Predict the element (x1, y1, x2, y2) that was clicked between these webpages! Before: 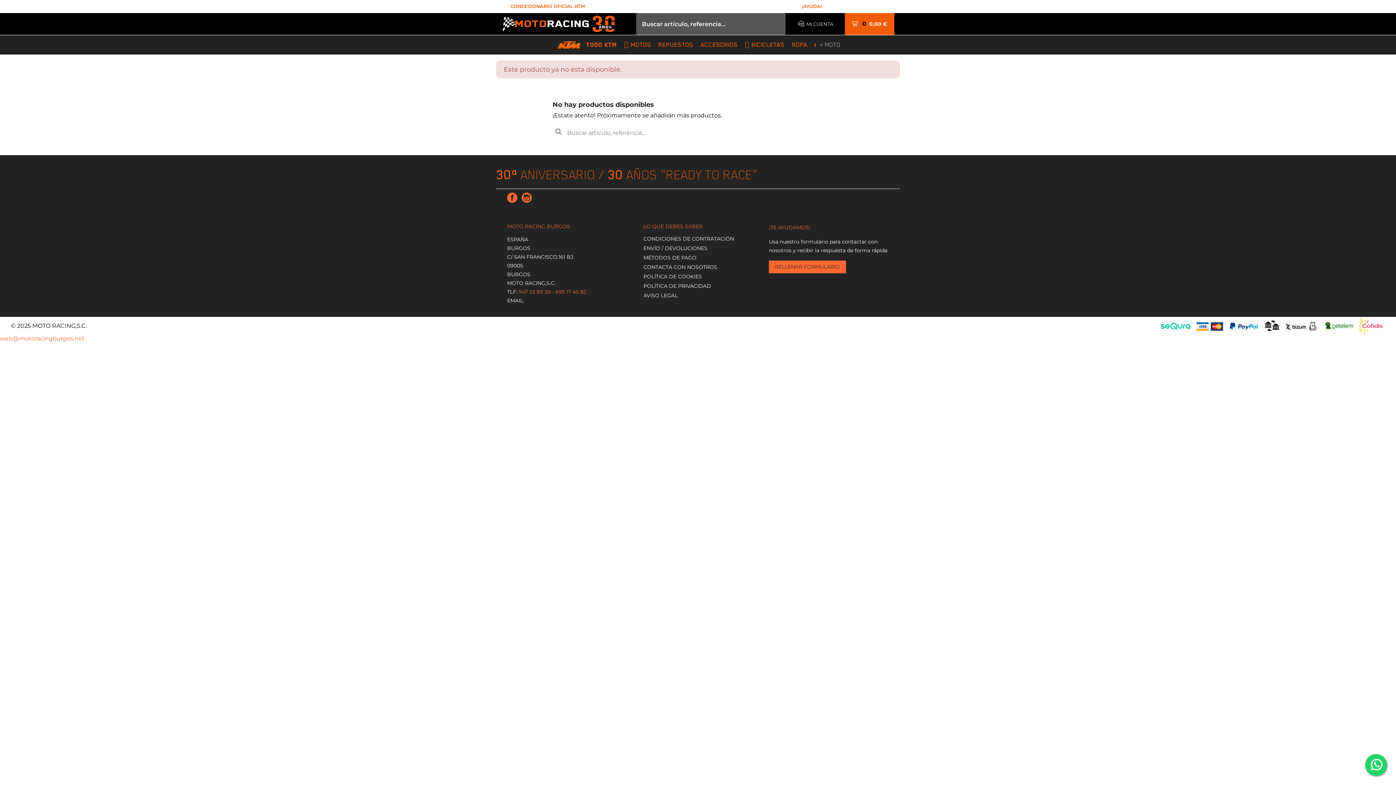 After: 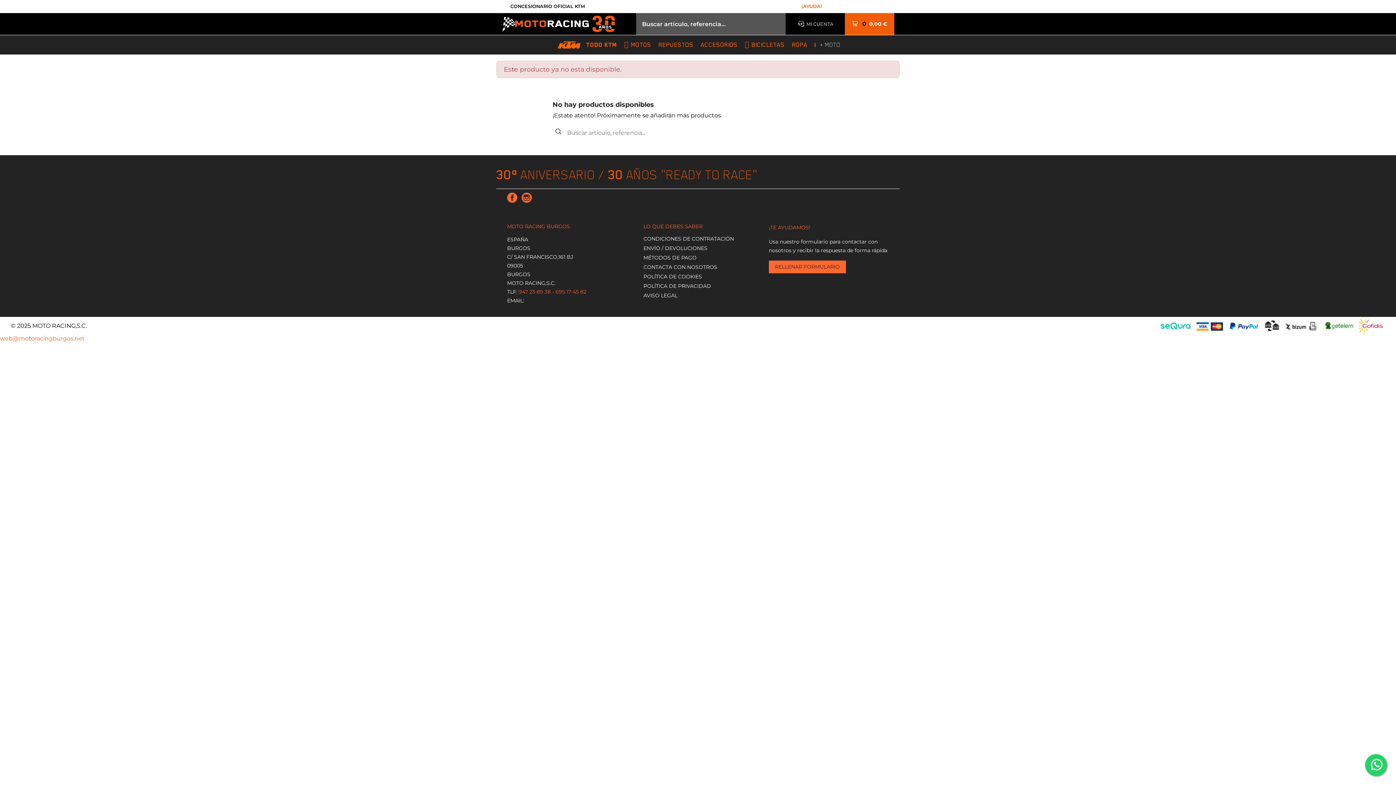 Action: label:  CONCESIONARIO OFICIAL KTM bbox: (501, 0, 590, 13)